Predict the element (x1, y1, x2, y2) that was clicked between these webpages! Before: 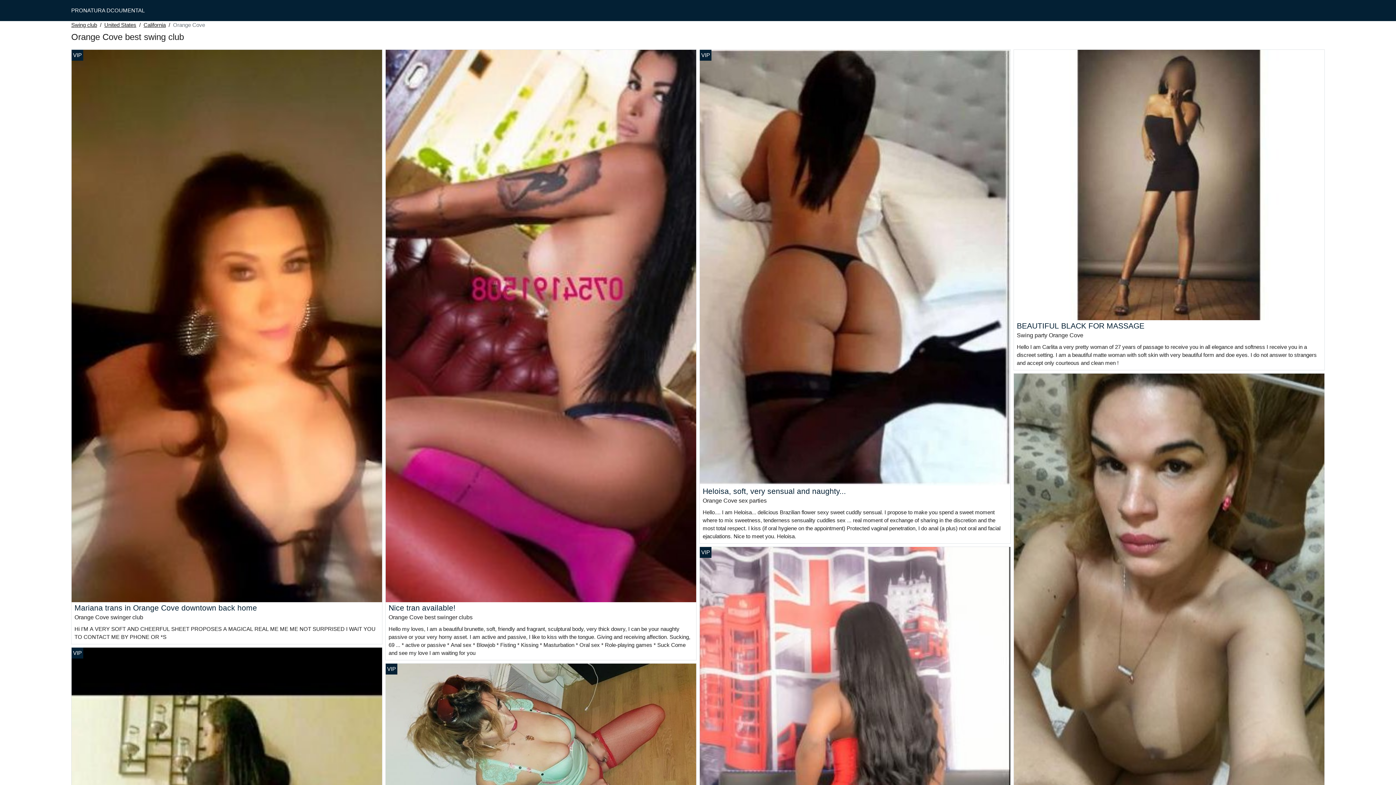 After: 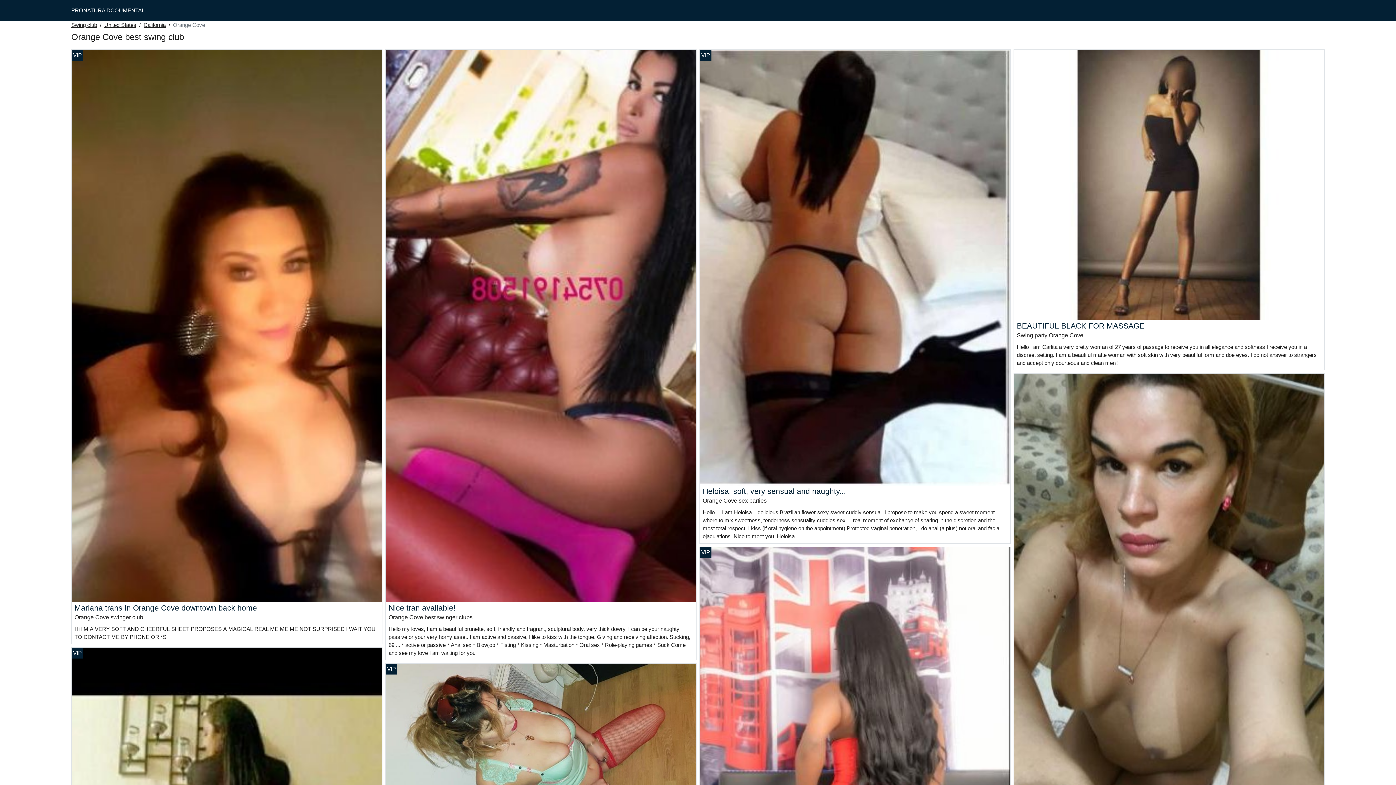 Action: bbox: (385, 759, 696, 765)